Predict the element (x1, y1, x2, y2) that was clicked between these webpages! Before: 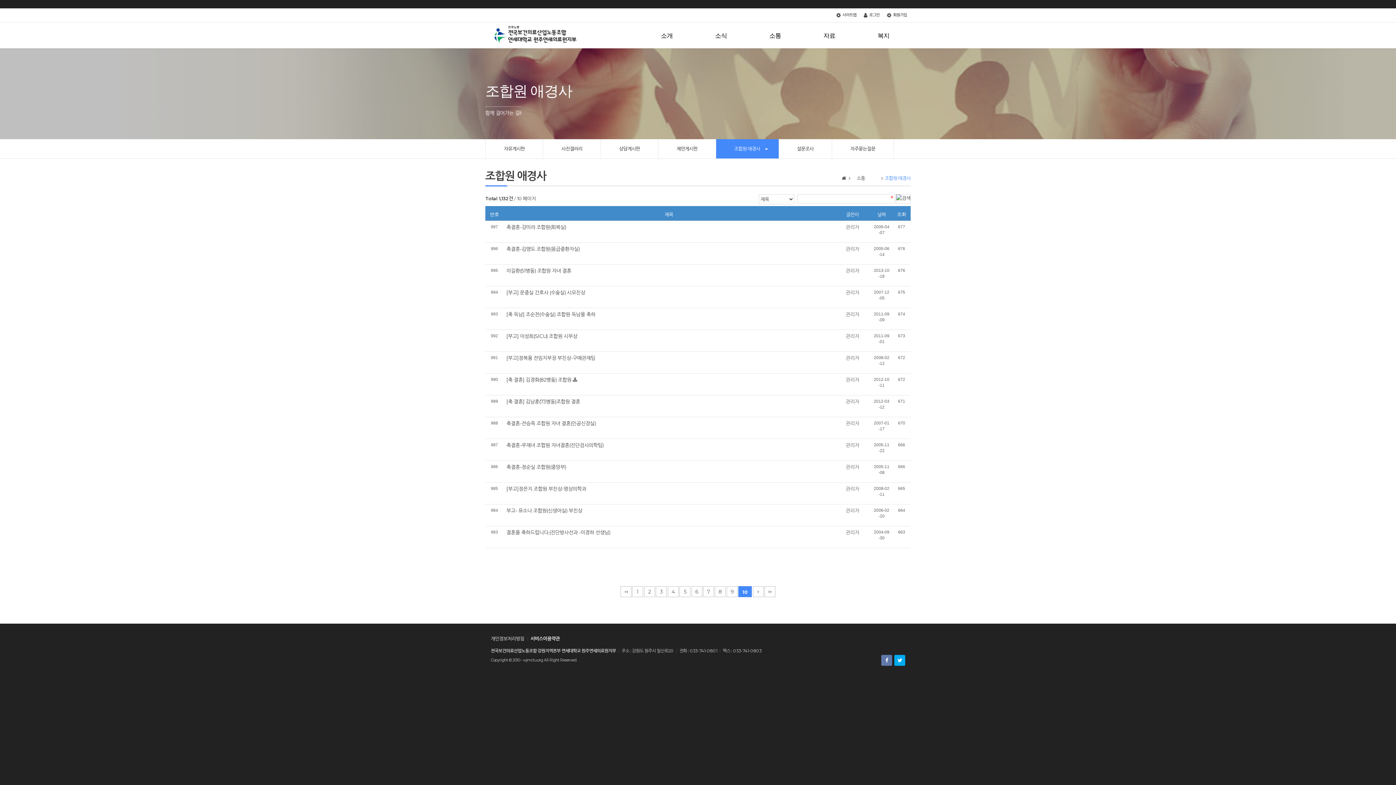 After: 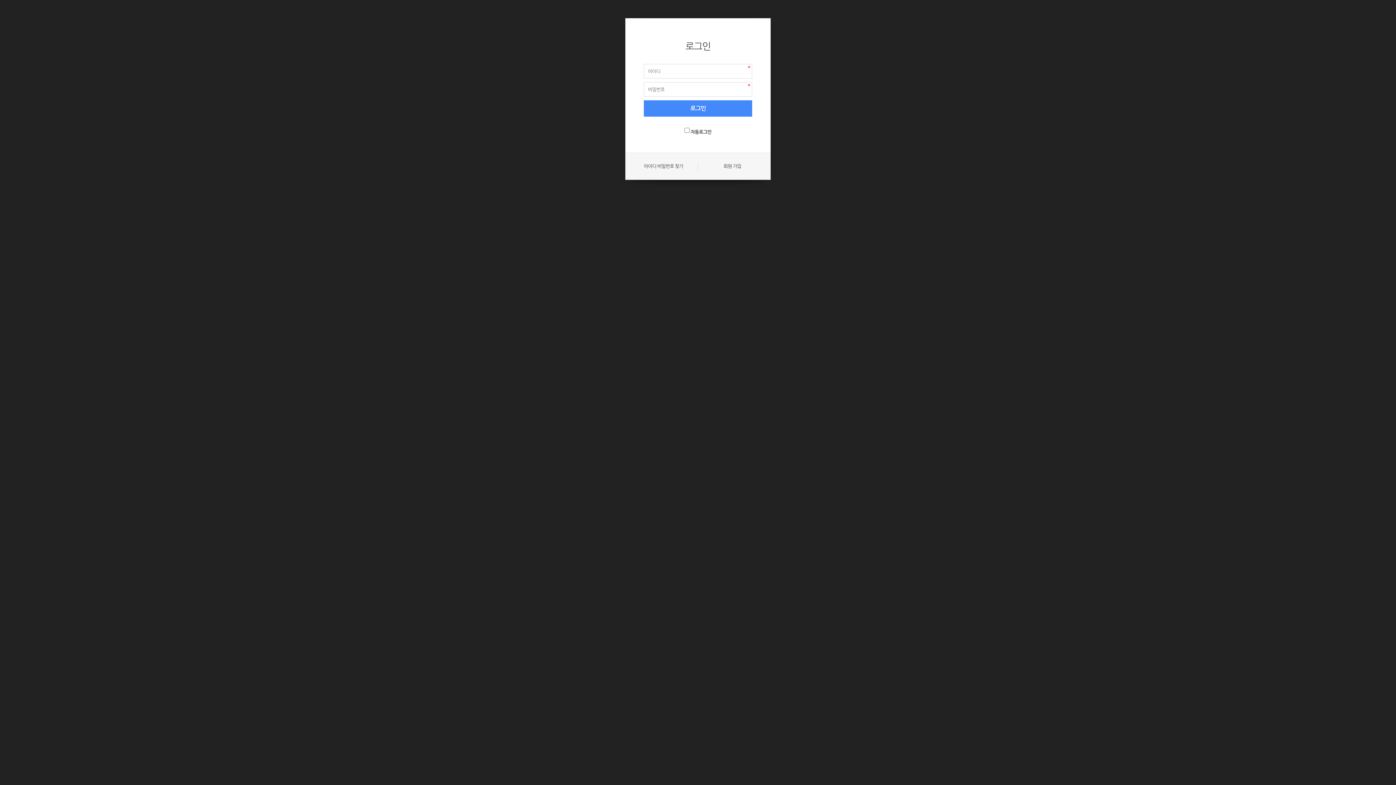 Action: label: [축 득남] 조순천(수술실) 조합원 득남을 축하 bbox: (506, 311, 595, 317)